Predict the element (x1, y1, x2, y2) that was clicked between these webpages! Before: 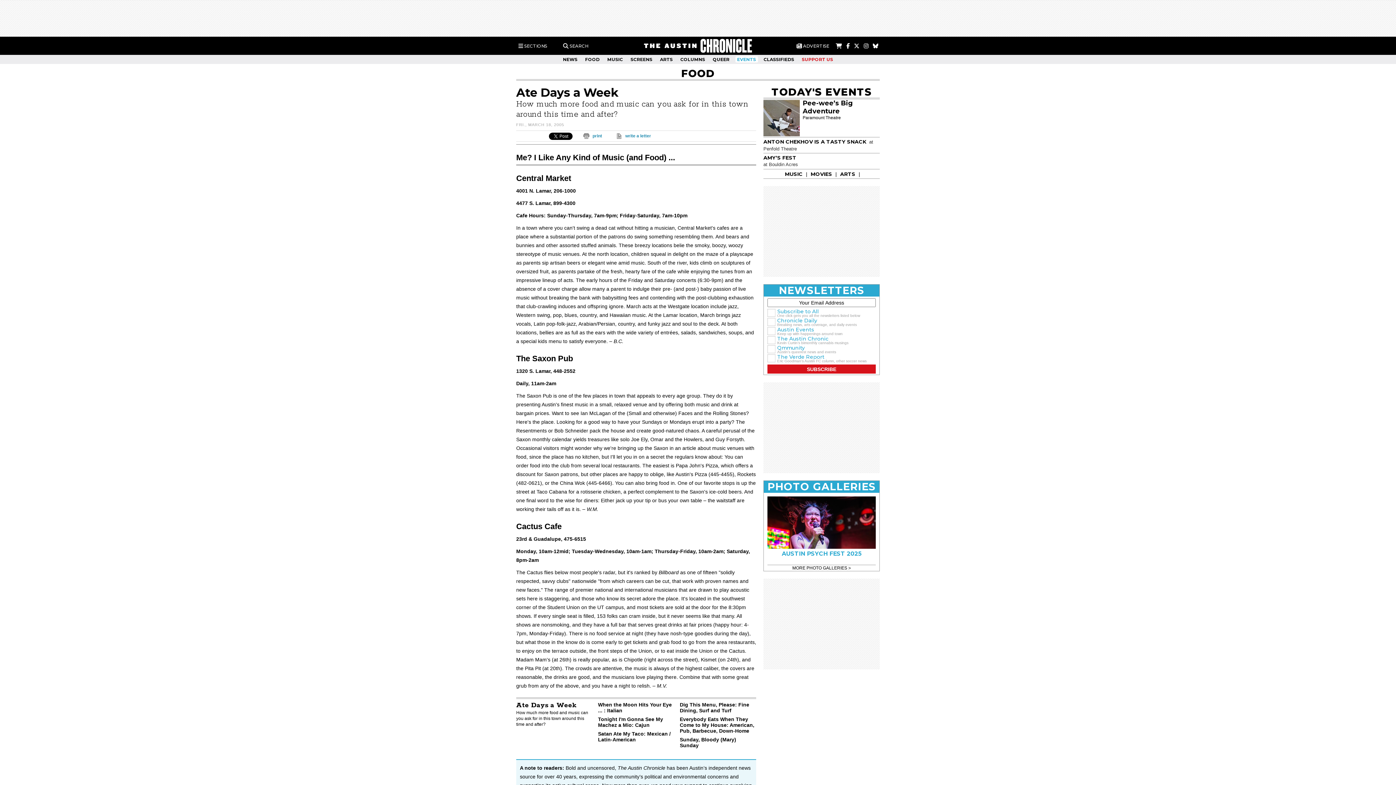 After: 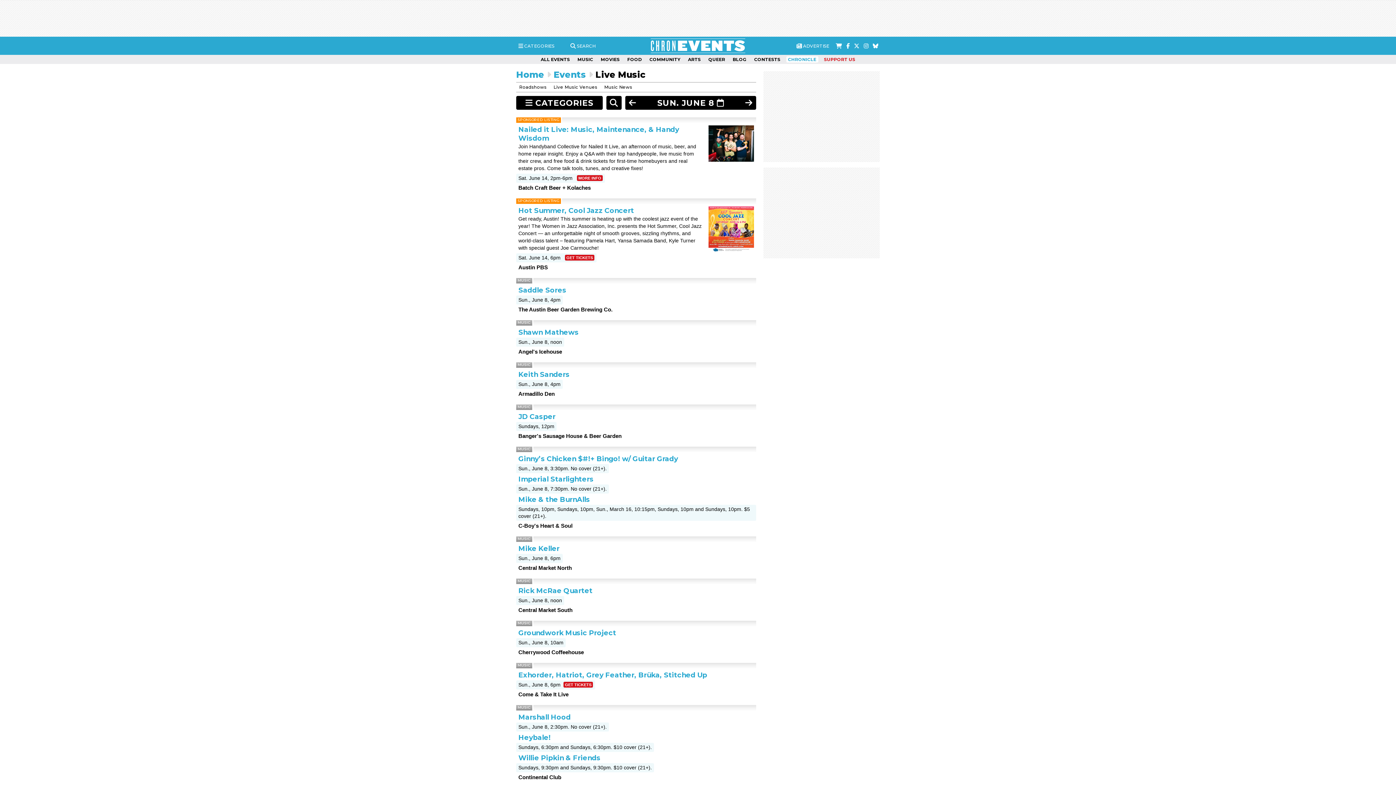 Action: label: MUSIC bbox: (785, 170, 802, 177)